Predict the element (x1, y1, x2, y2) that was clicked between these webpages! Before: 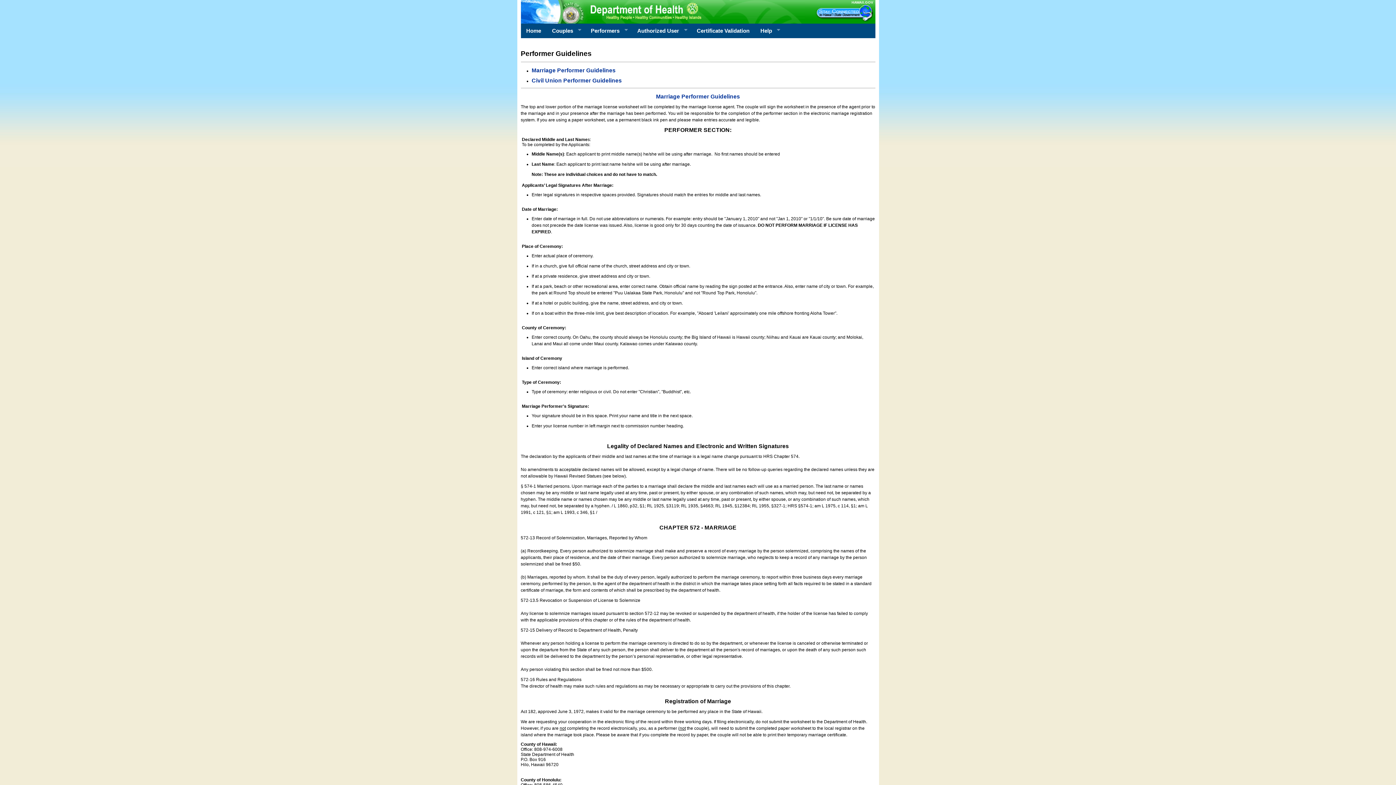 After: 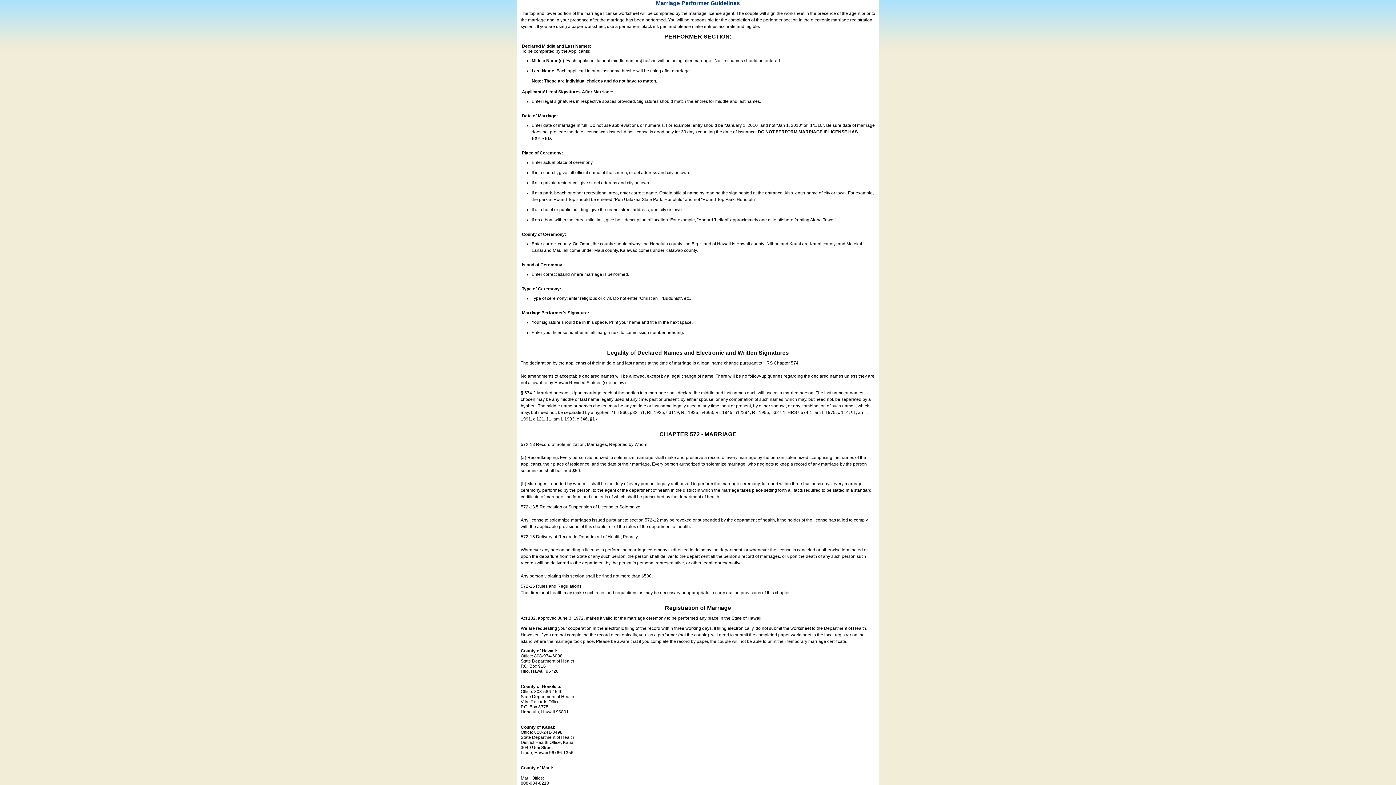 Action: label: Marriage Performer Guidelines bbox: (531, 67, 875, 73)